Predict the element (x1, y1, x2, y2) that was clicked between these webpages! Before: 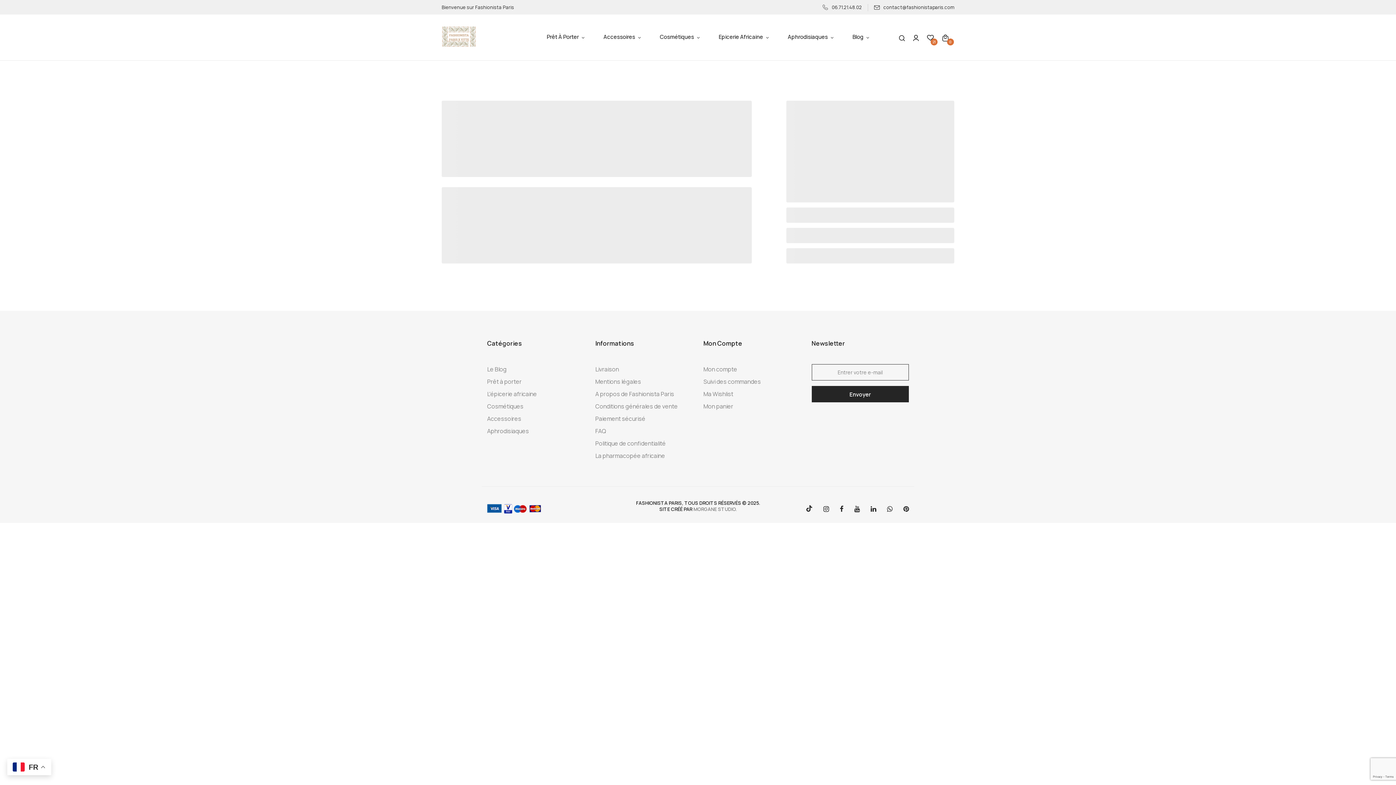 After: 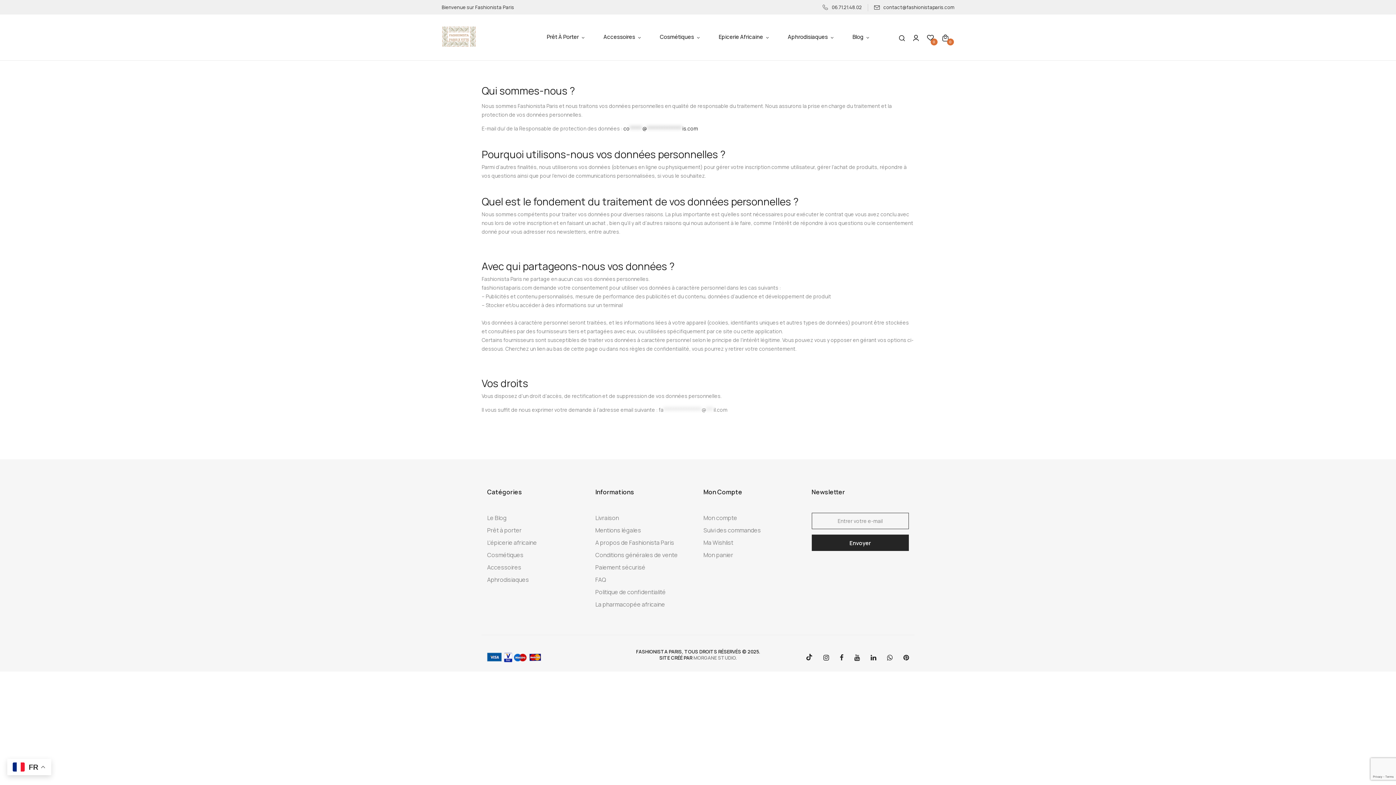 Action: bbox: (595, 438, 692, 448) label: Politique de confidentialité